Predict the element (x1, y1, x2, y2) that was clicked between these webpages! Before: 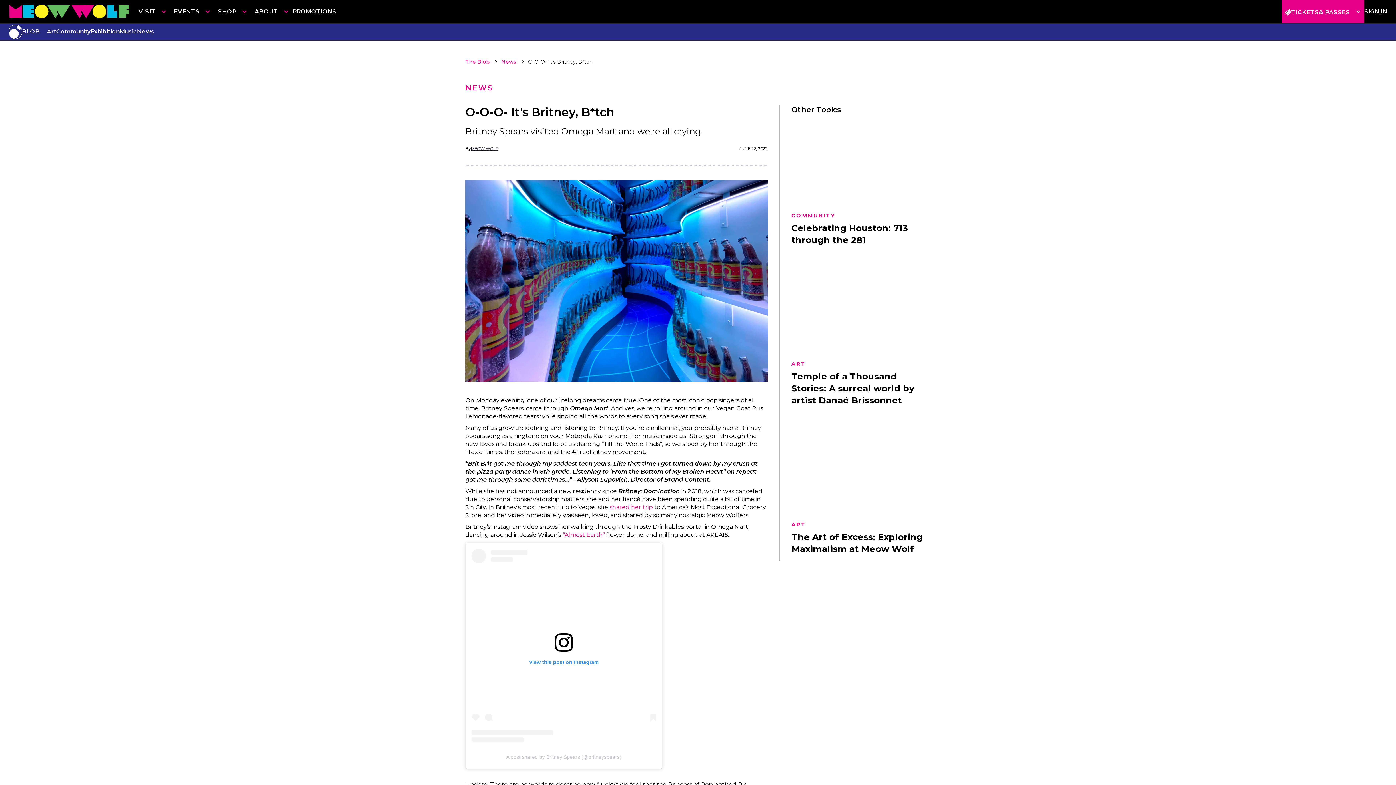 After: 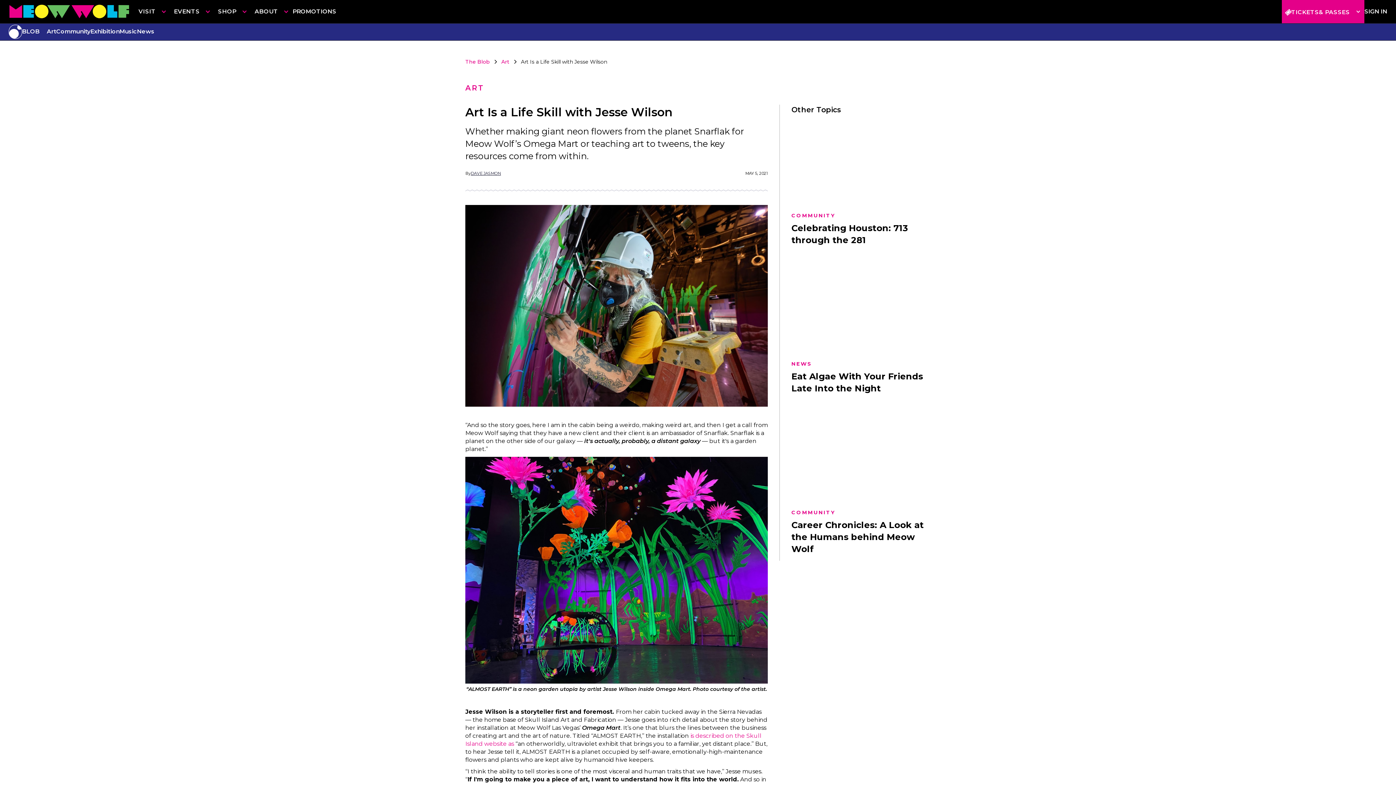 Action: label: “Almost Earth” bbox: (562, 531, 605, 538)